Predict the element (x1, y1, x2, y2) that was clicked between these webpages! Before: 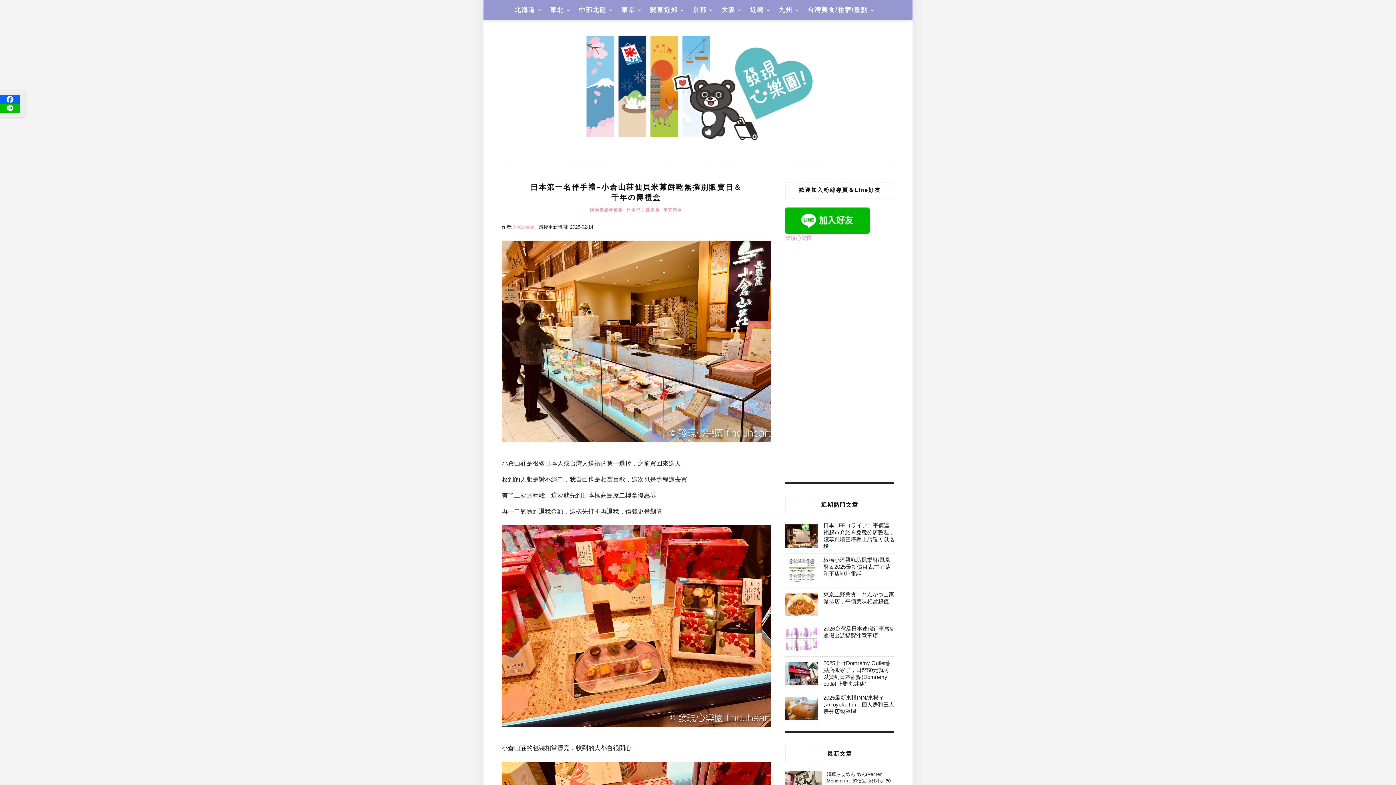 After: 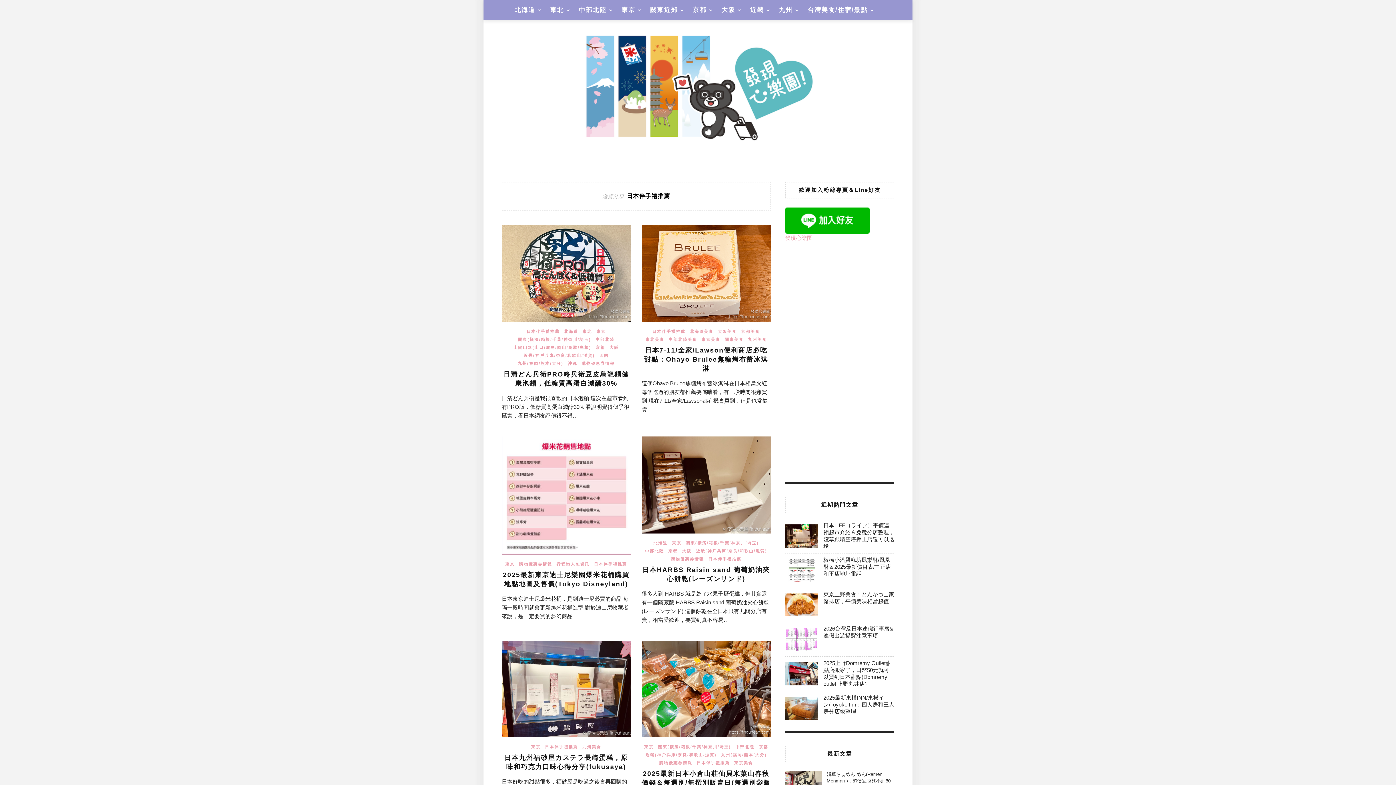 Action: bbox: (626, 207, 660, 212) label: 日本伴手禮推薦